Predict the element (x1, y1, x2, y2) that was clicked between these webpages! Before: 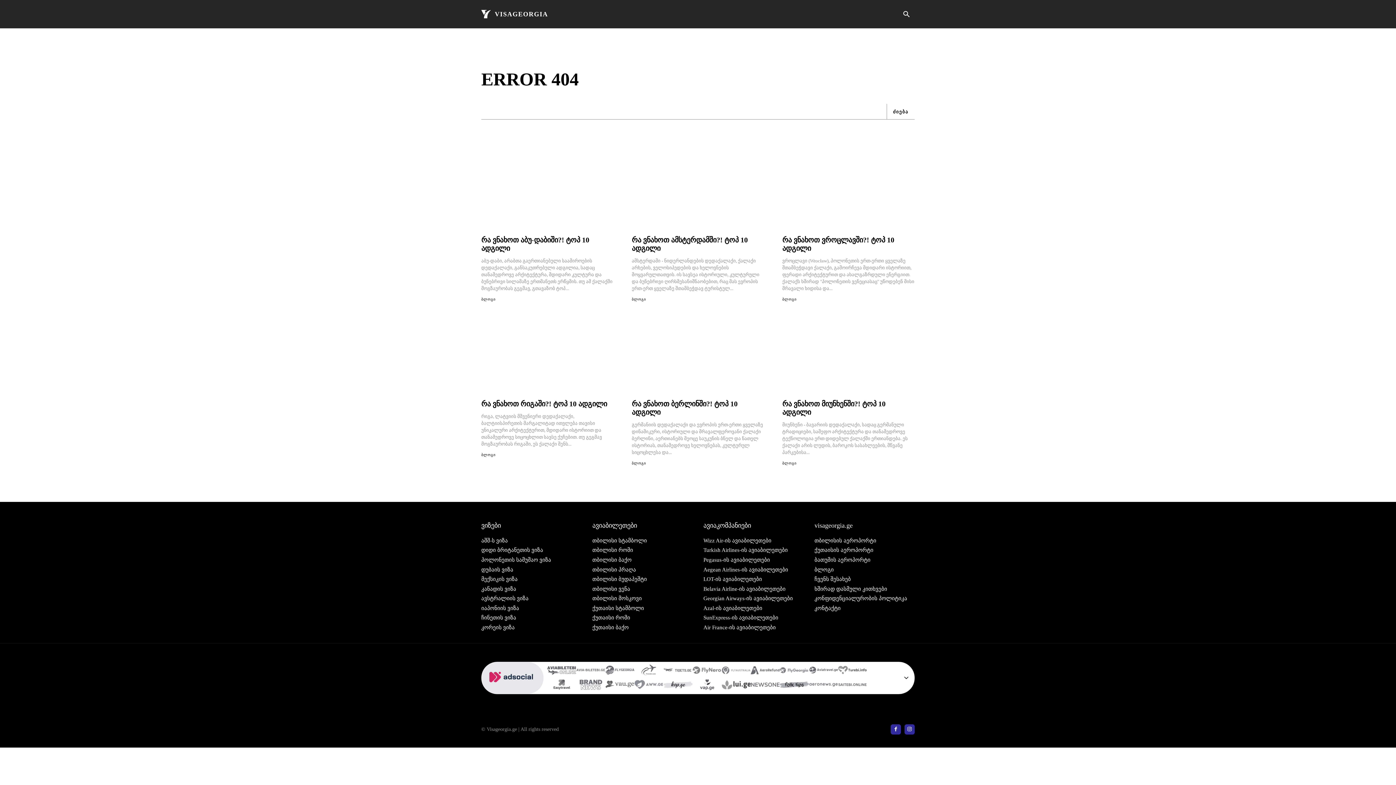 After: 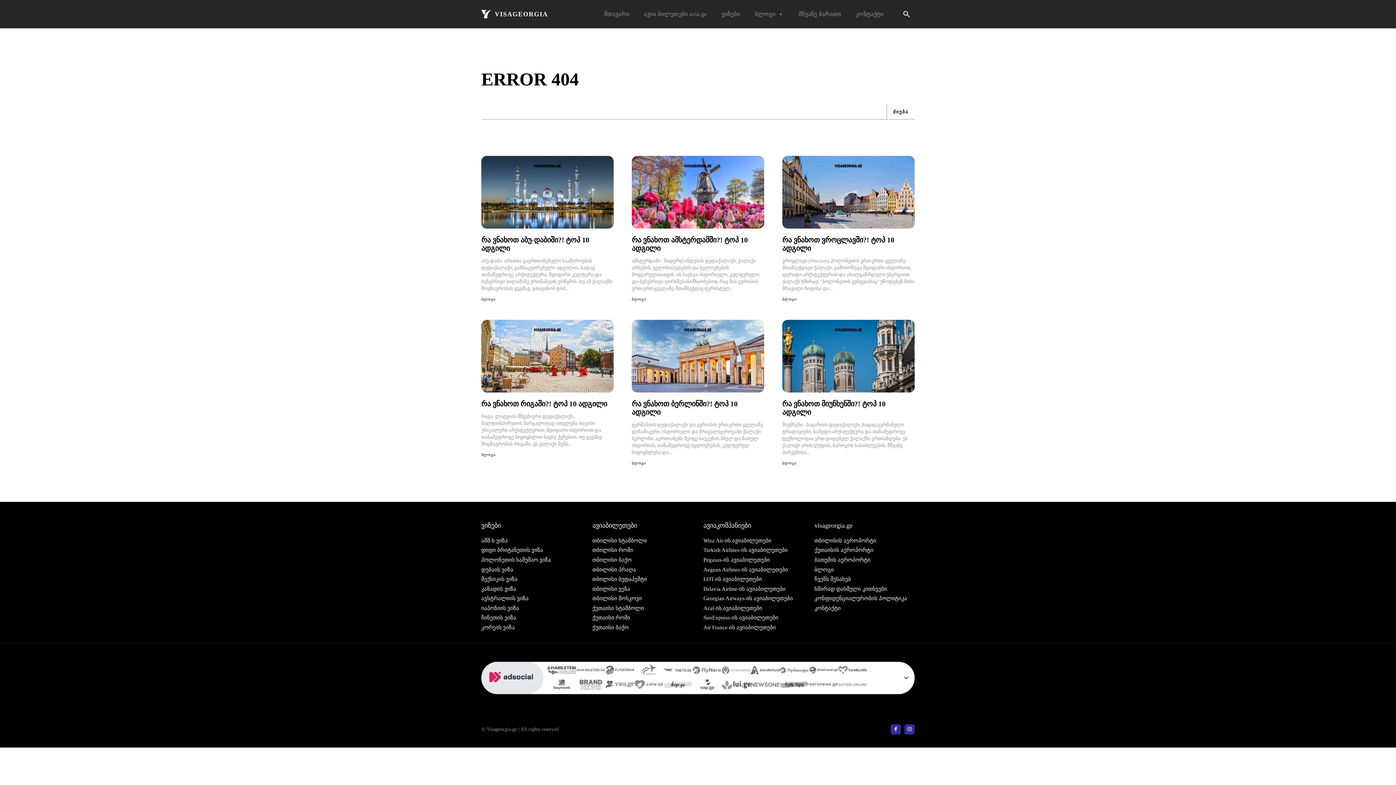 Action: bbox: (838, 678, 867, 693)